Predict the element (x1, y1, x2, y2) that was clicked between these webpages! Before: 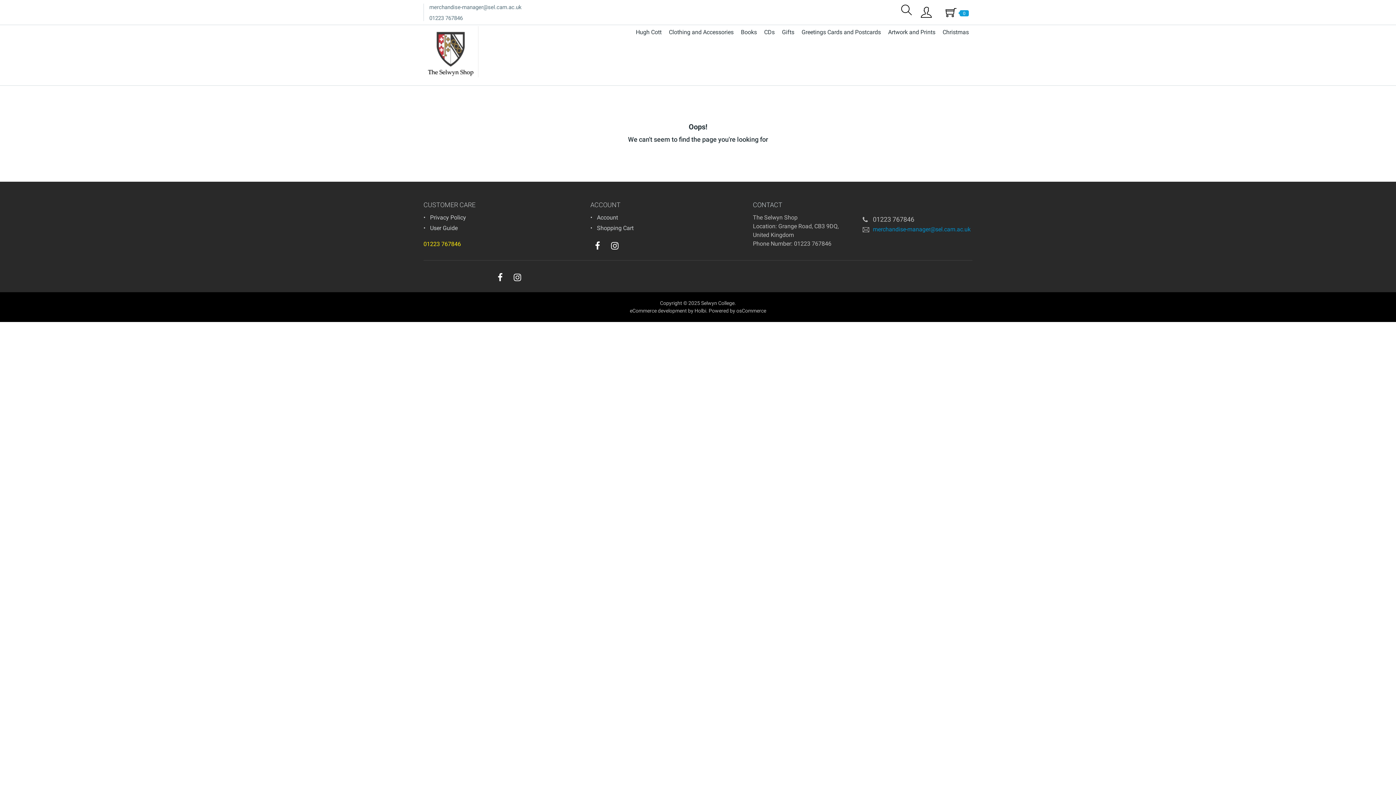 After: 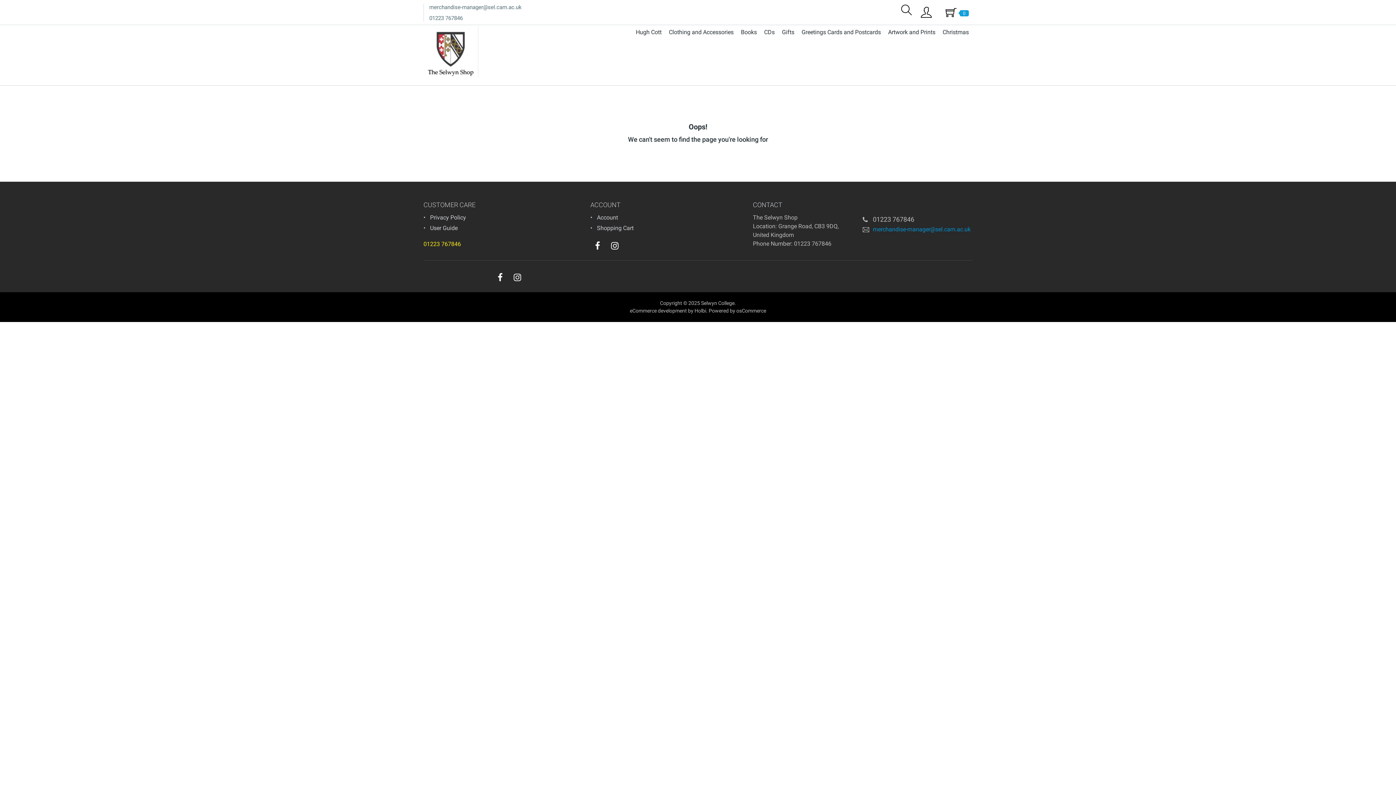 Action: label: facebook bbox: (592, 240, 603, 251)